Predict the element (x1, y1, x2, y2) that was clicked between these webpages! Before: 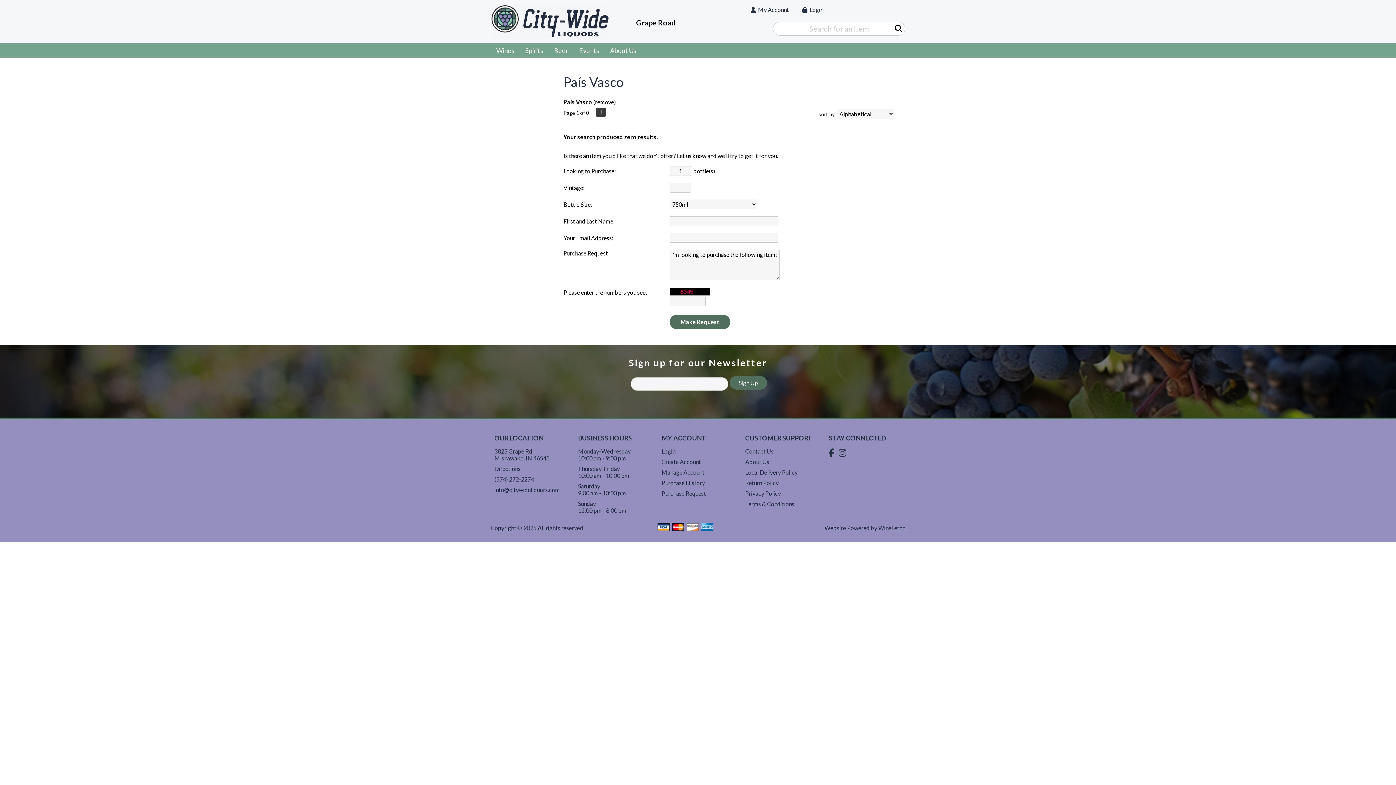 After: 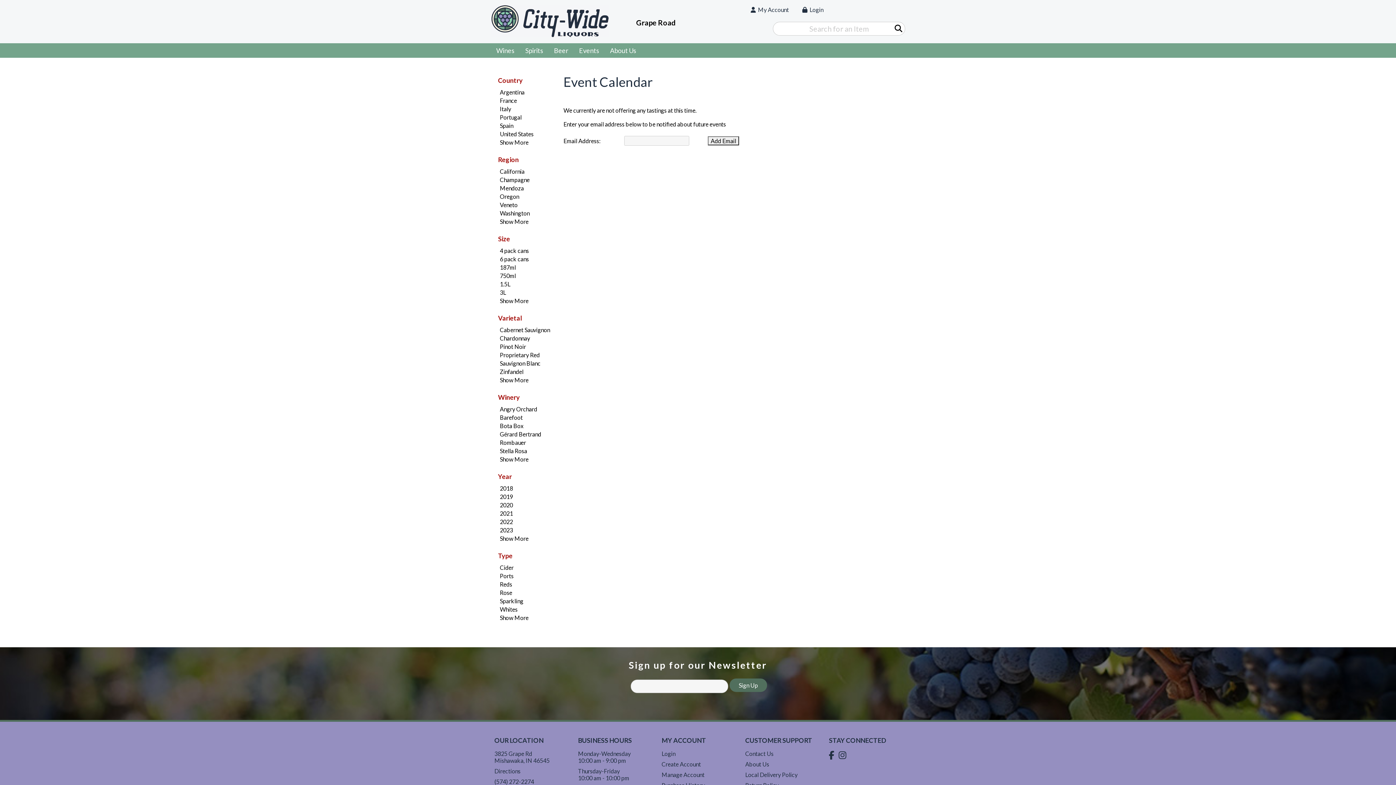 Action: label: Events bbox: (573, 43, 604, 58)